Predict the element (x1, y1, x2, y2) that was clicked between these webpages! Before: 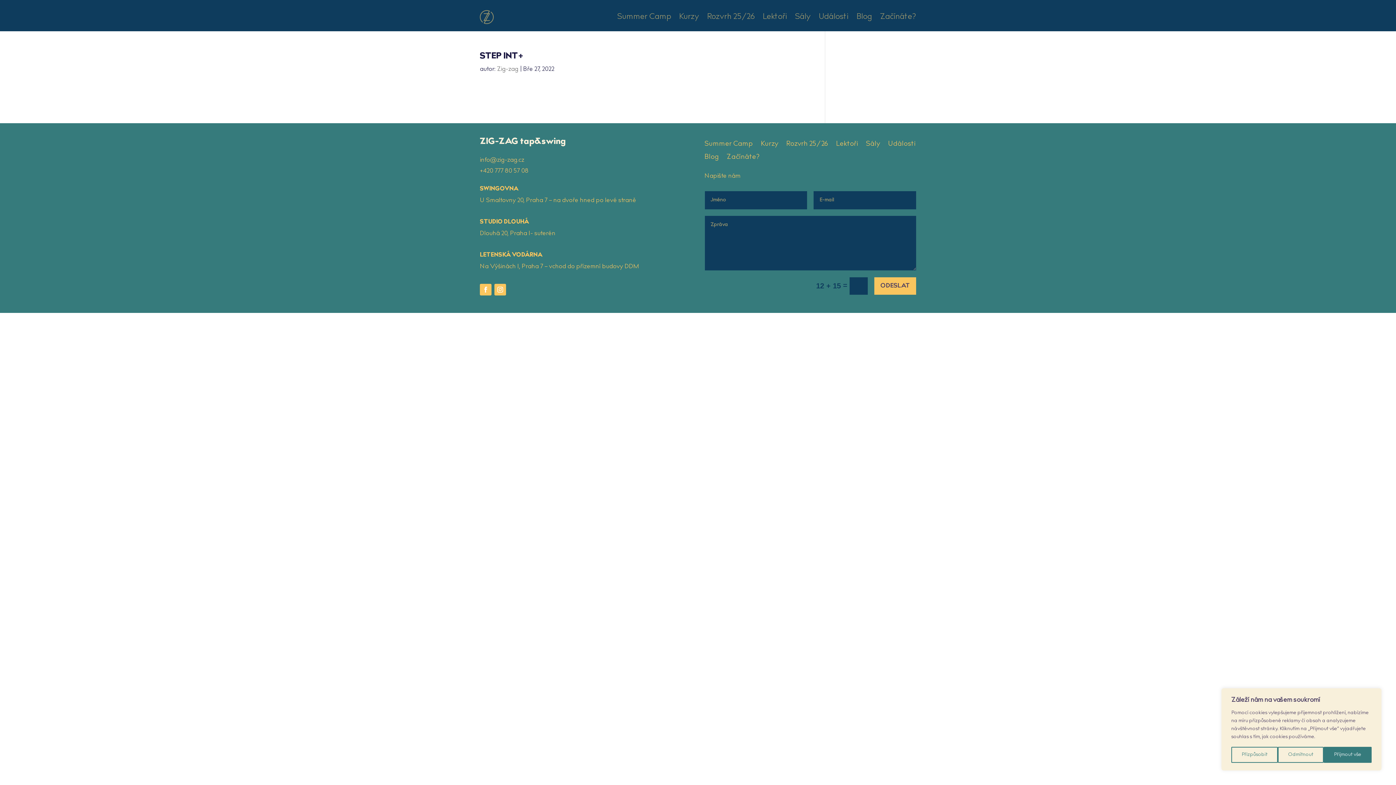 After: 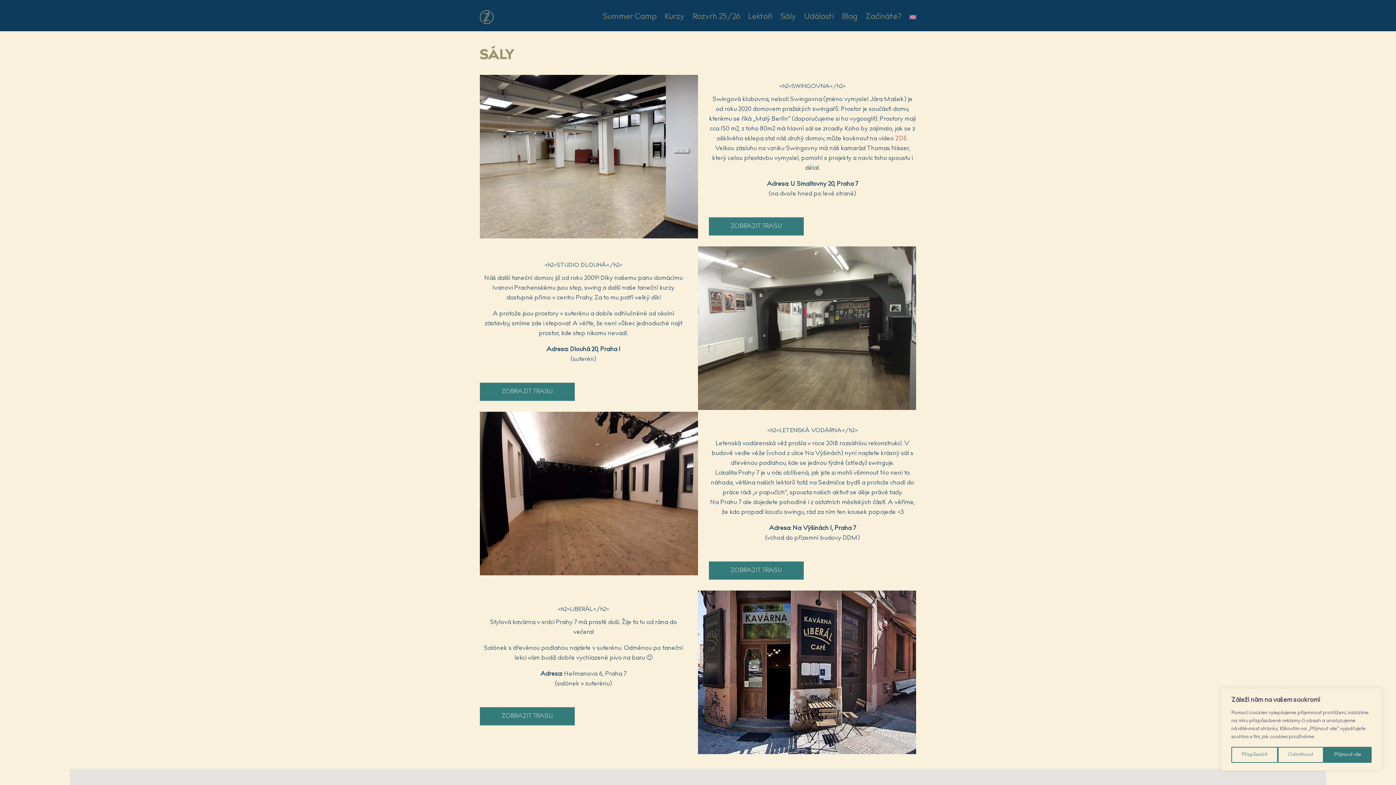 Action: label: Sály bbox: (795, 1, 810, 32)